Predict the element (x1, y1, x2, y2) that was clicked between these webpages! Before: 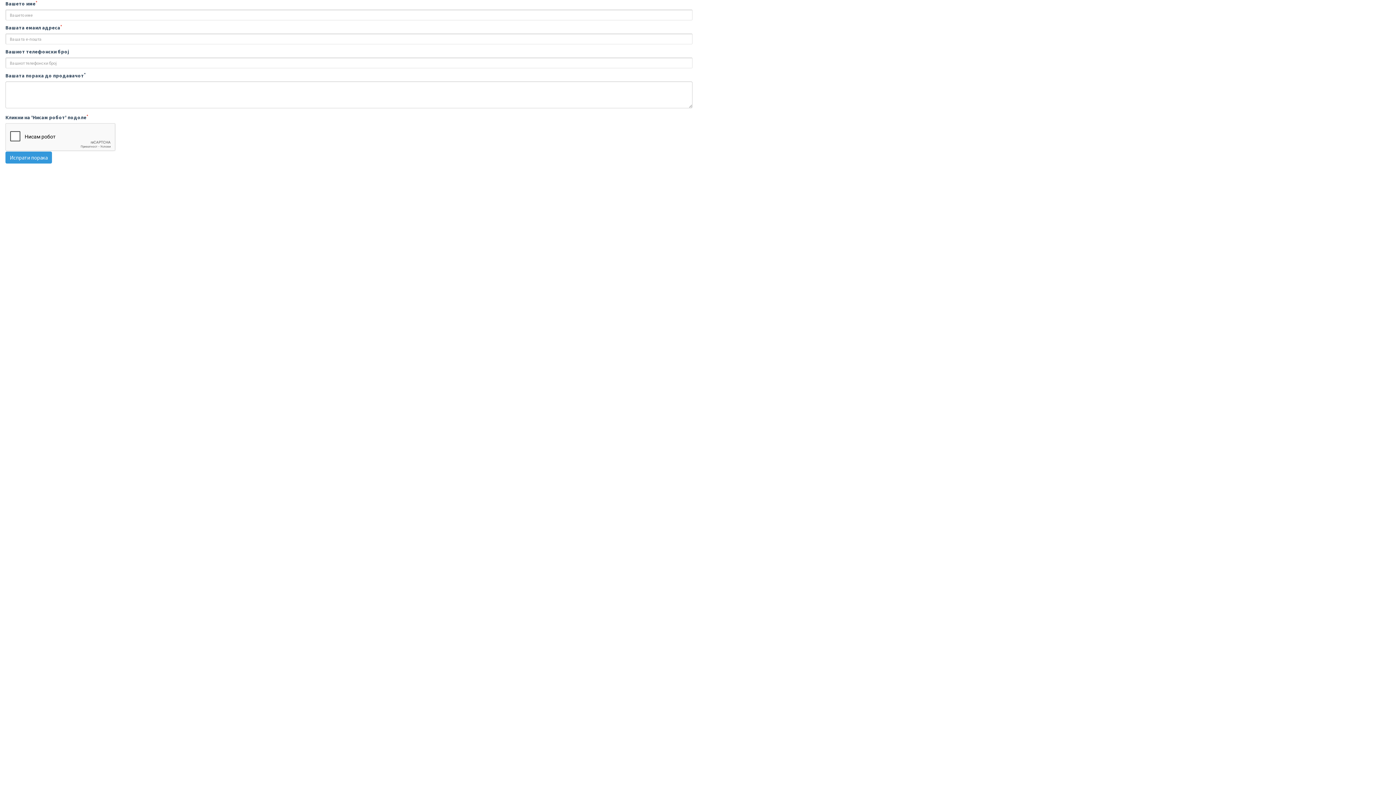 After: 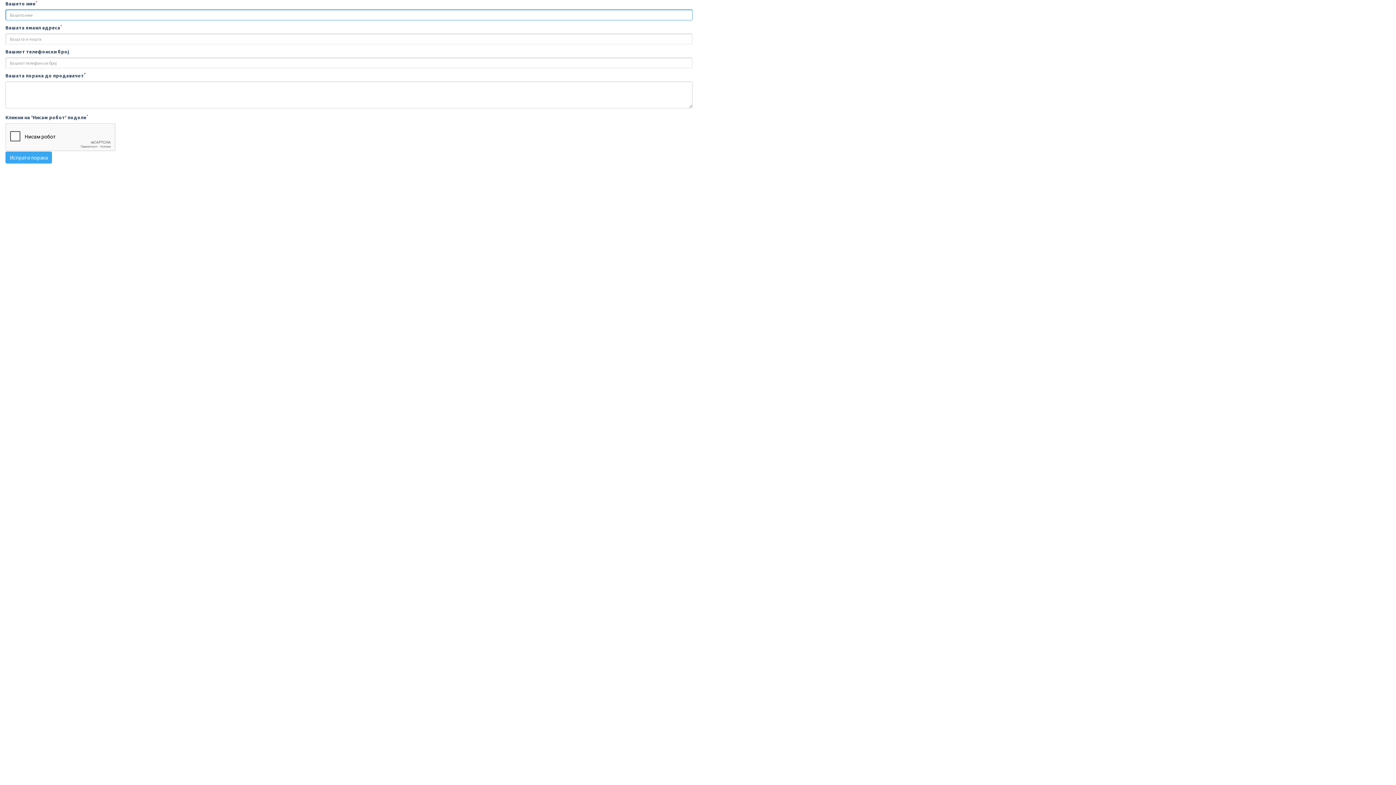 Action: bbox: (5, 151, 52, 163) label: Испрати порака